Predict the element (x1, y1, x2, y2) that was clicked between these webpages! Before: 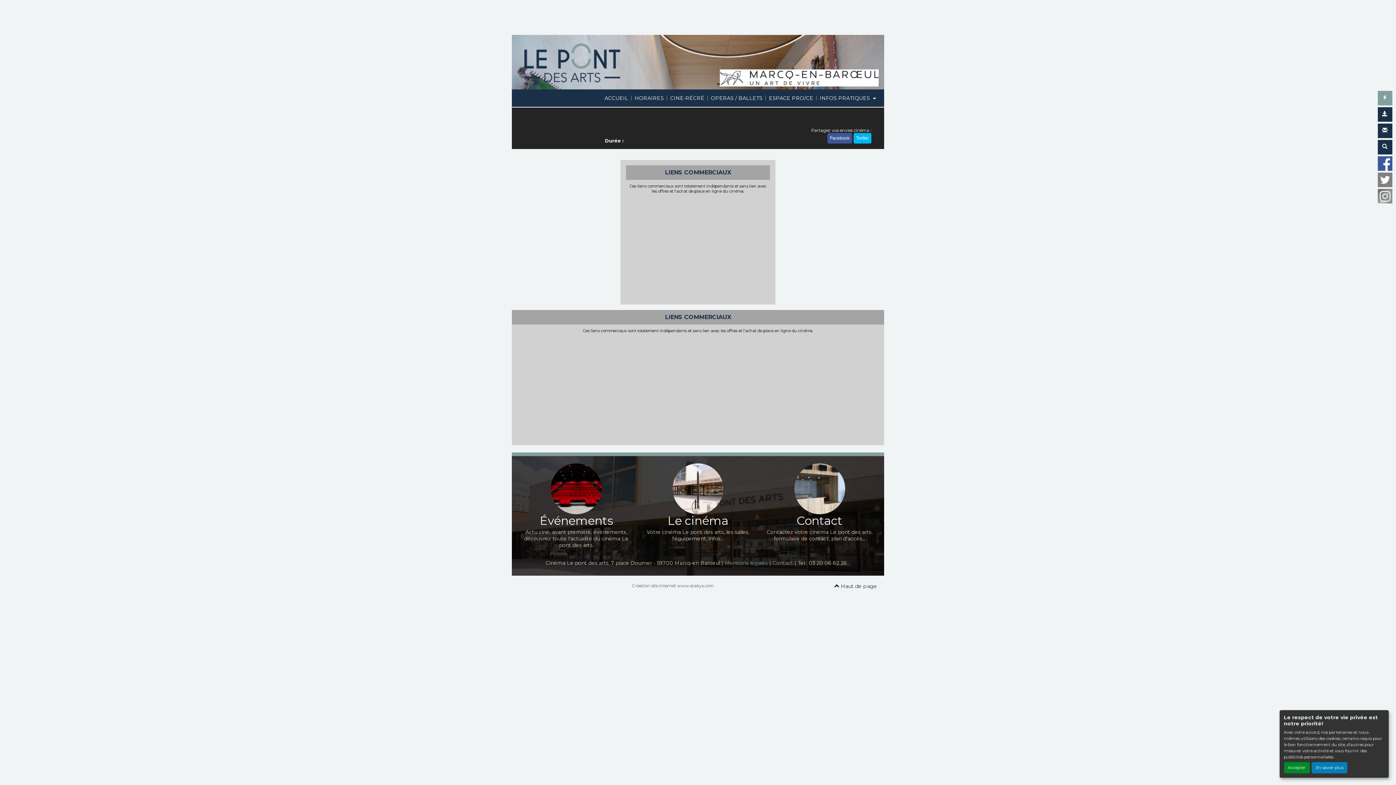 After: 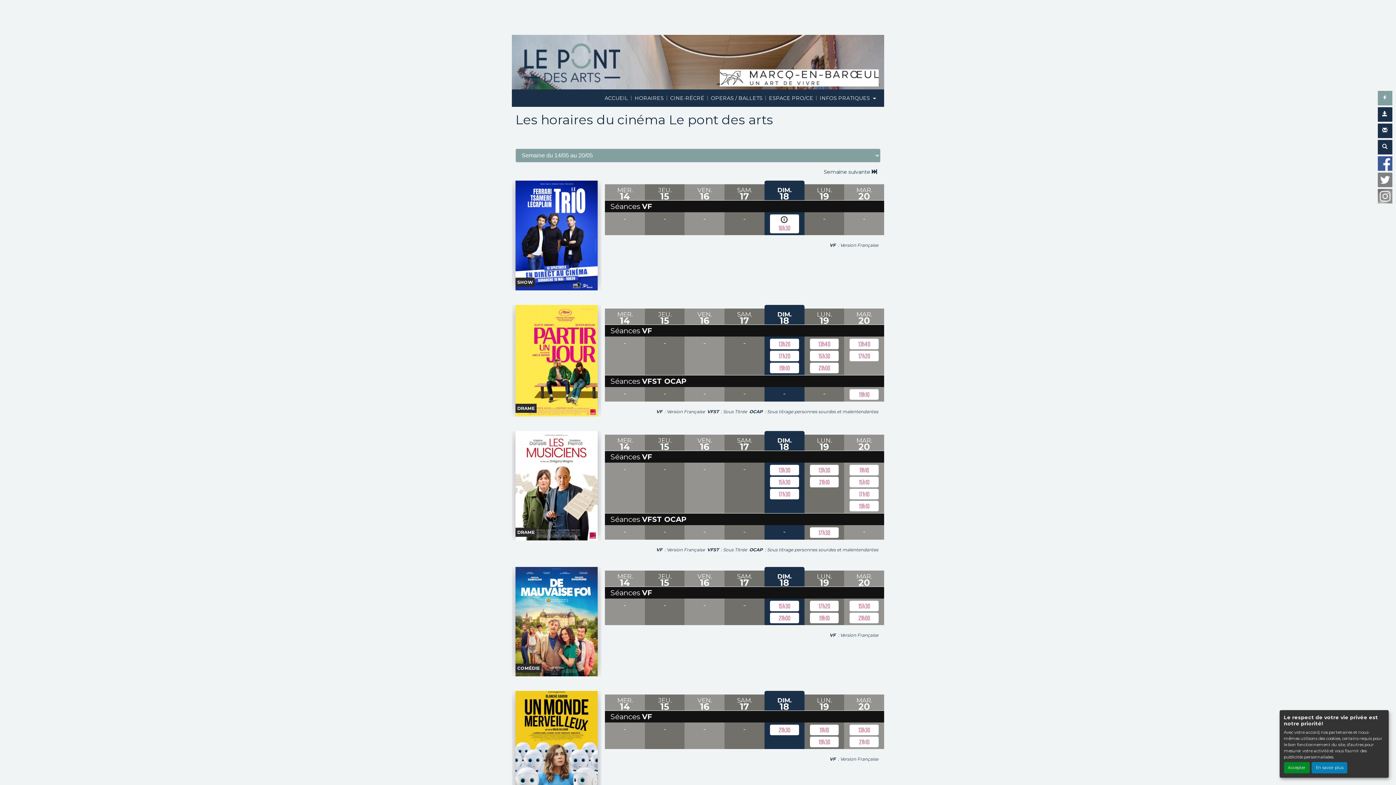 Action: bbox: (632, 92, 666, 104) label: HORAIRES